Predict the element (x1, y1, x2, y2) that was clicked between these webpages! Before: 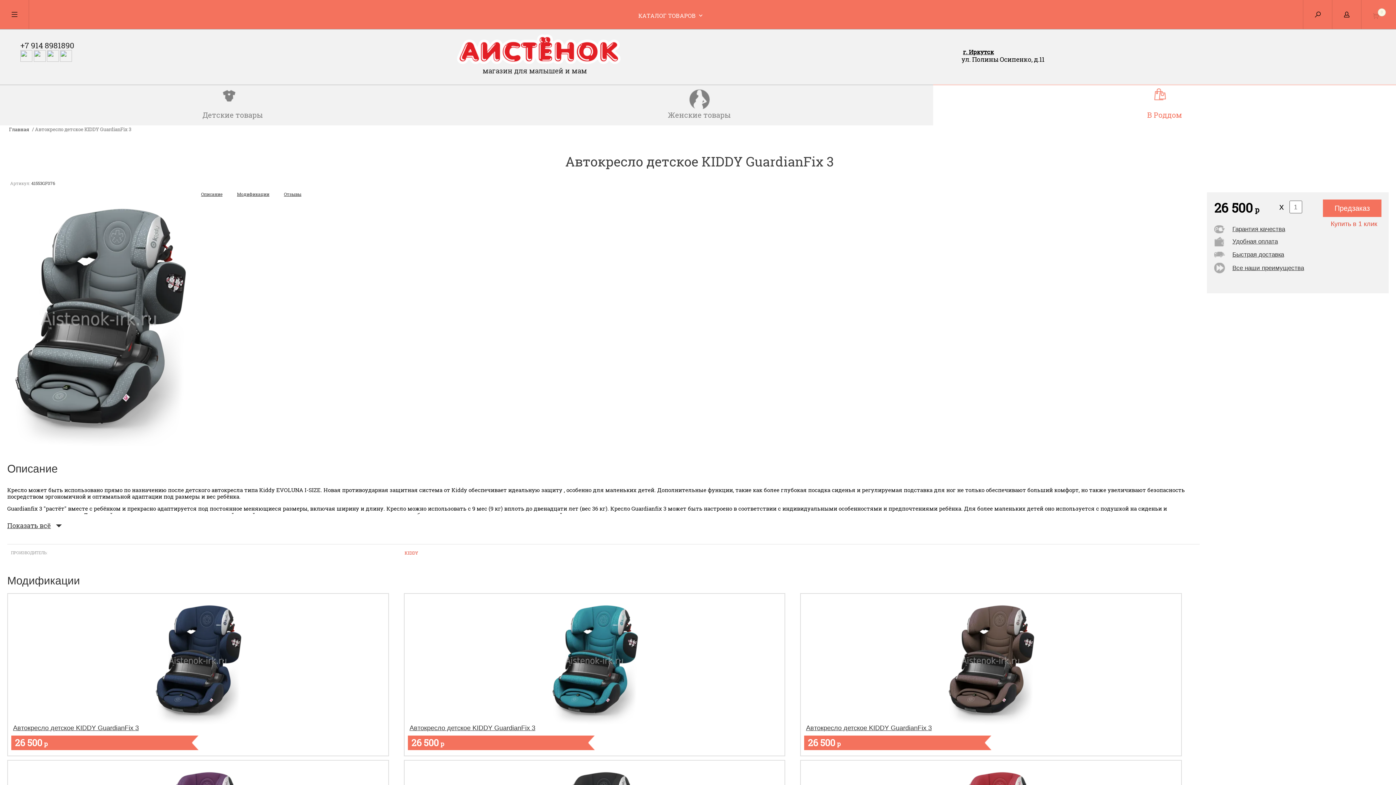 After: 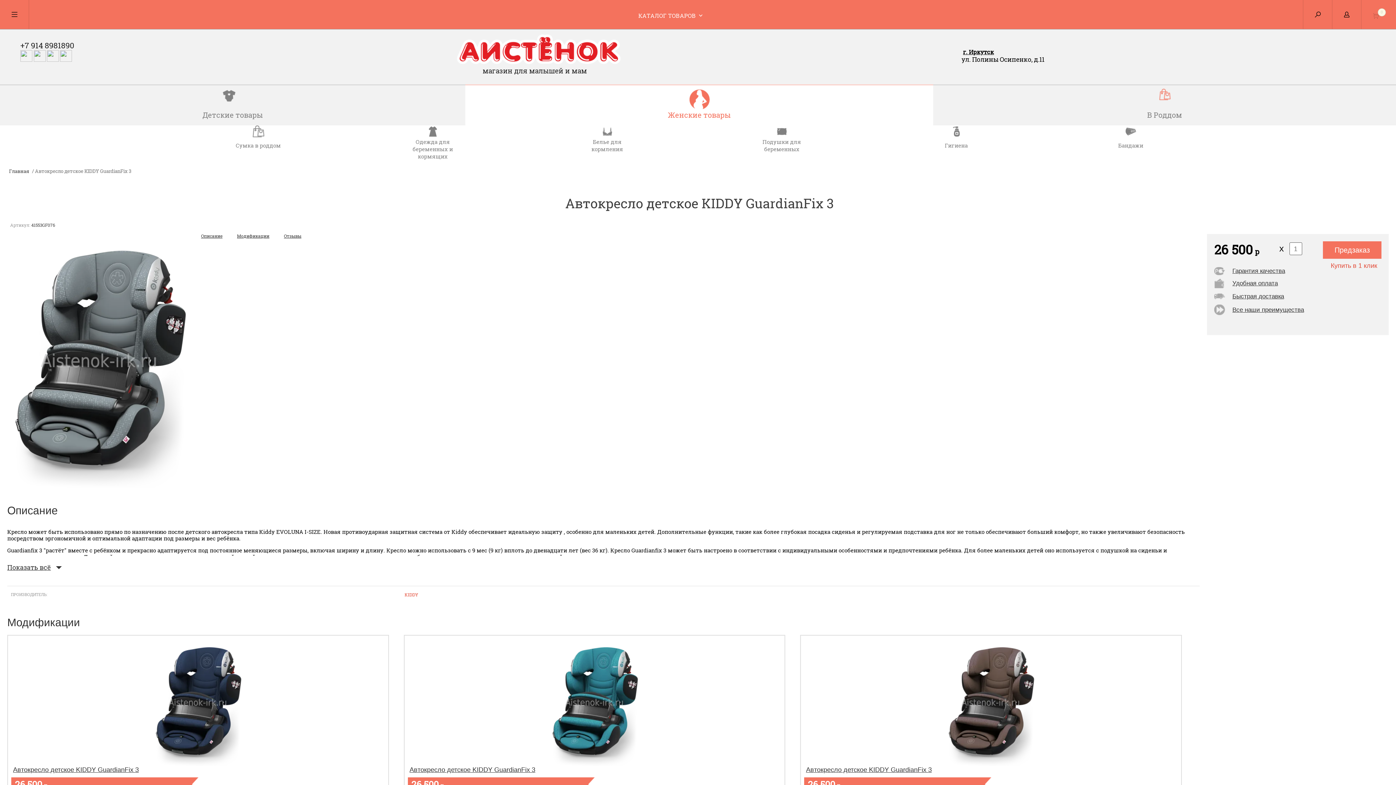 Action: label: Женские товары bbox: (465, 84, 933, 125)